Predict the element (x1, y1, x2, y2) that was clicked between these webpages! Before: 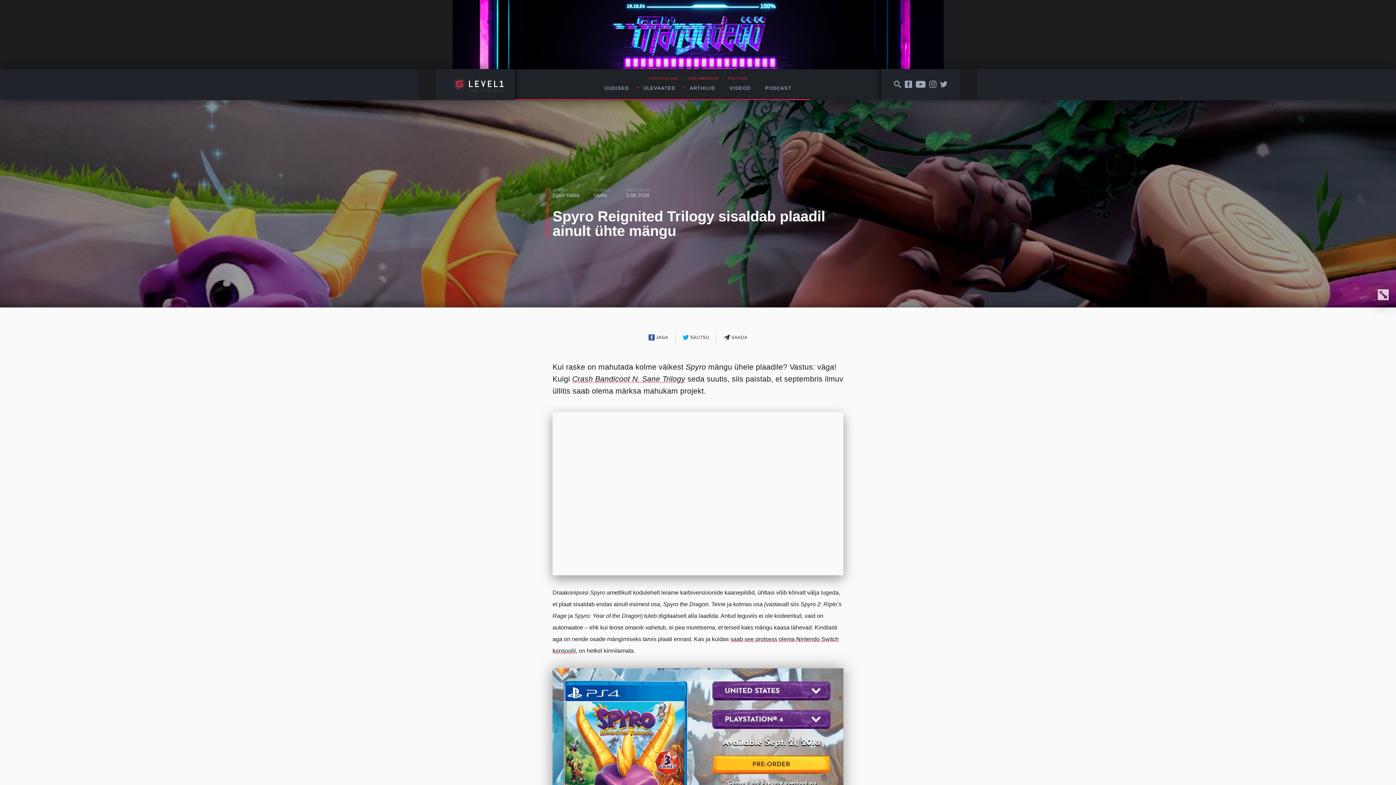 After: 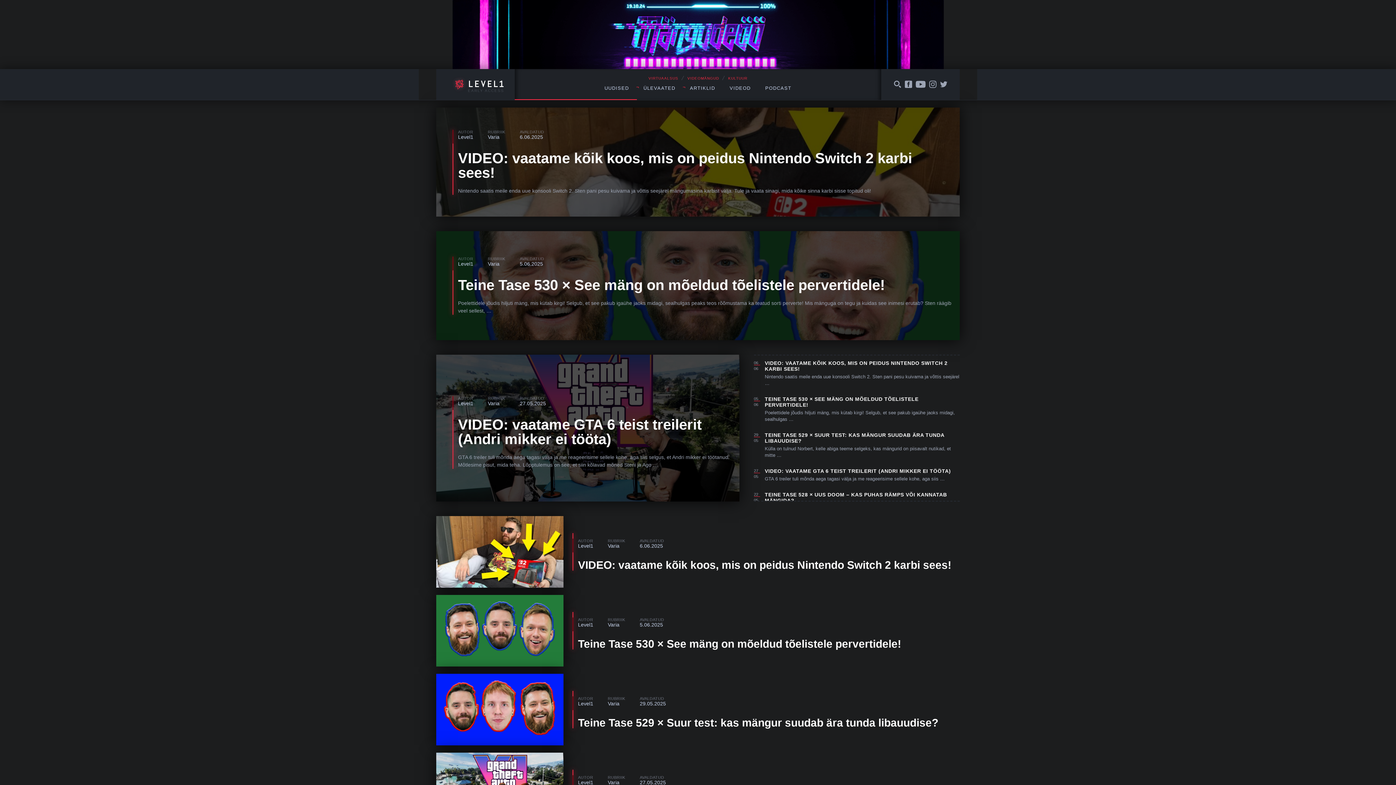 Action: label: EARLY ACCESS bbox: (451, 76, 504, 93)